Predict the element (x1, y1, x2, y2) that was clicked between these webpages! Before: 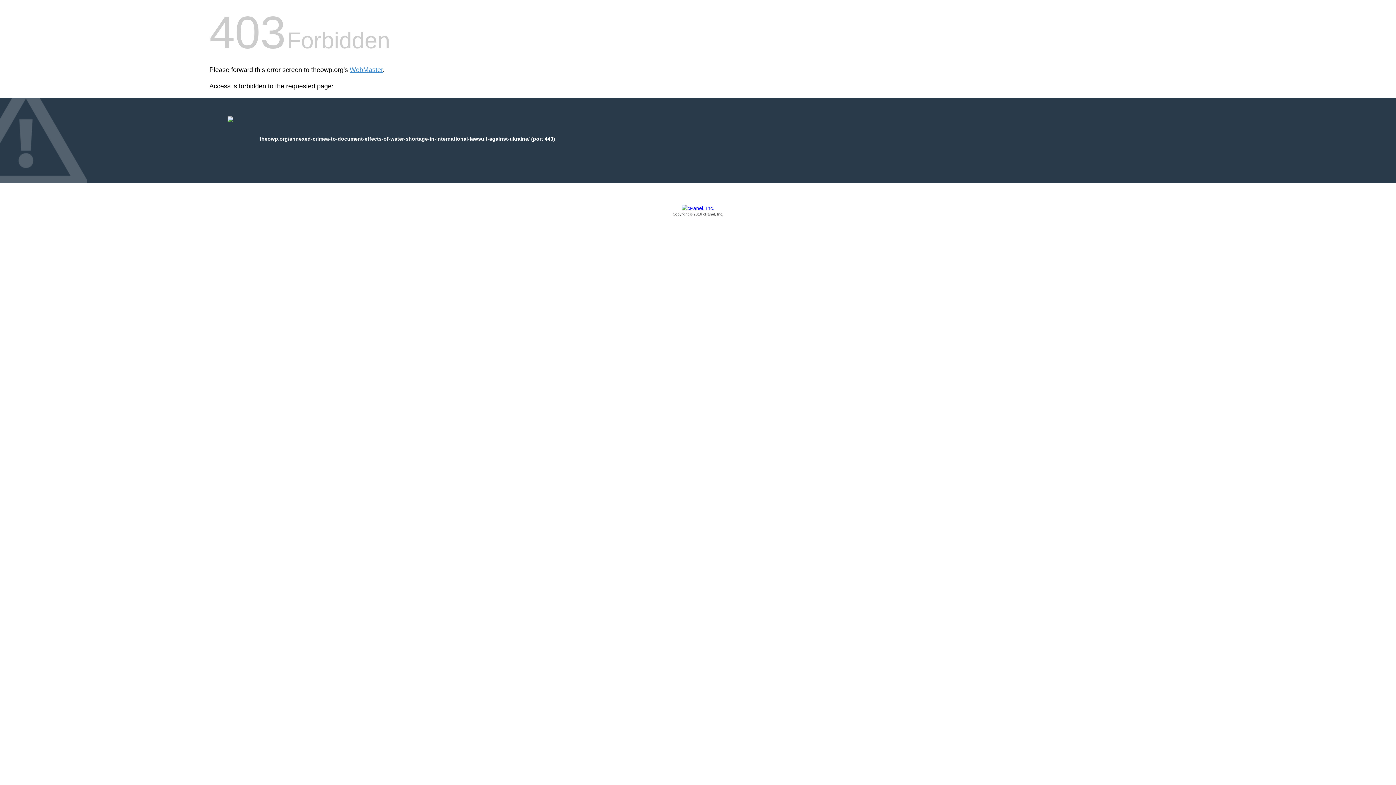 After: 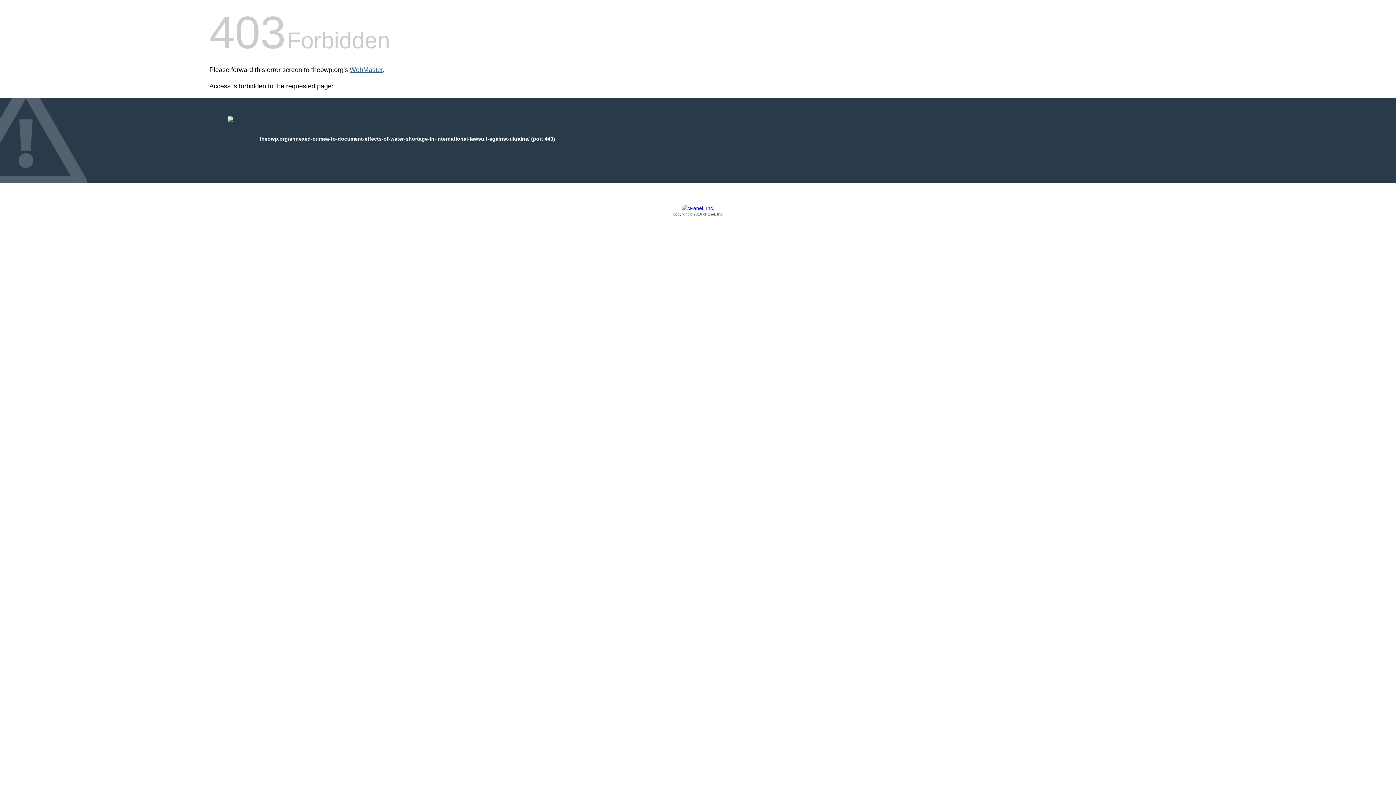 Action: label: WebMaster bbox: (349, 66, 382, 73)